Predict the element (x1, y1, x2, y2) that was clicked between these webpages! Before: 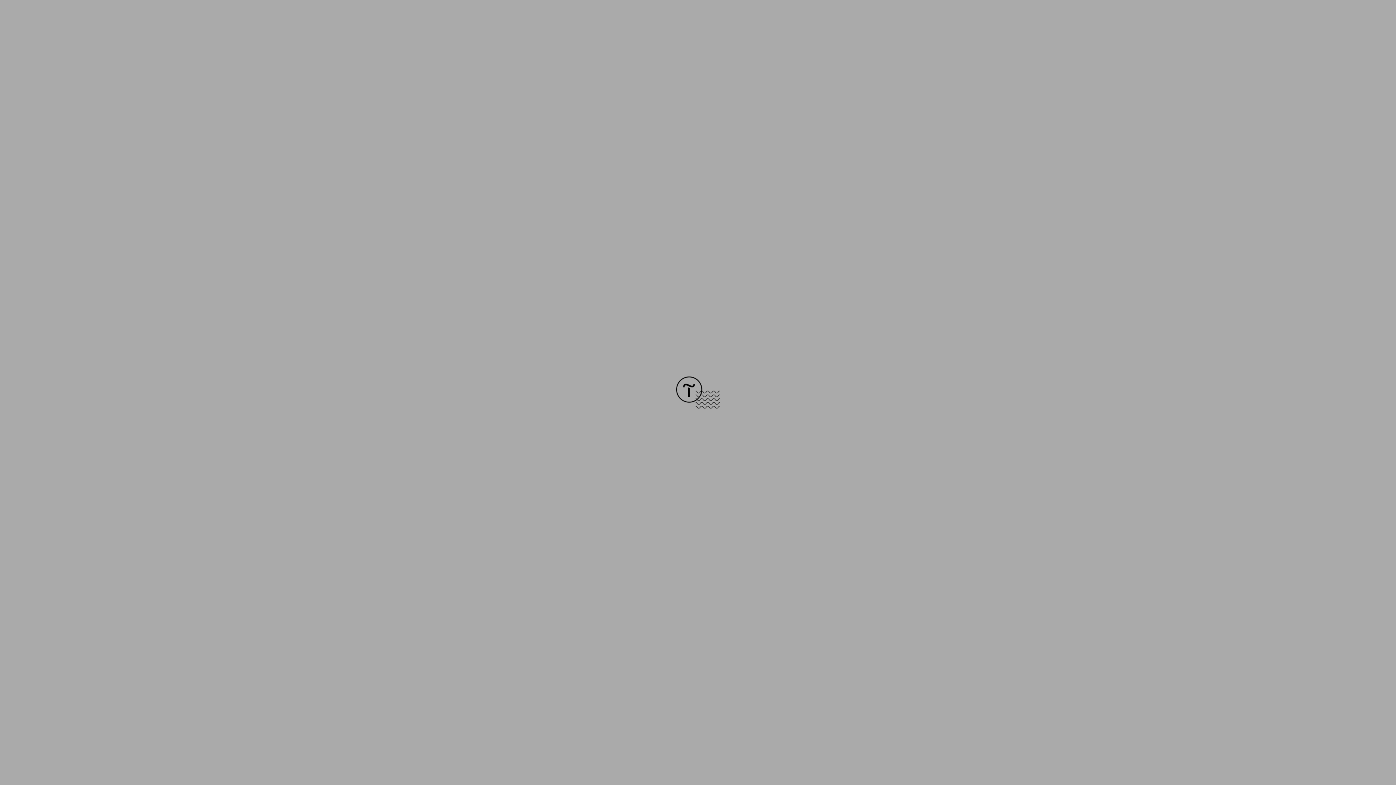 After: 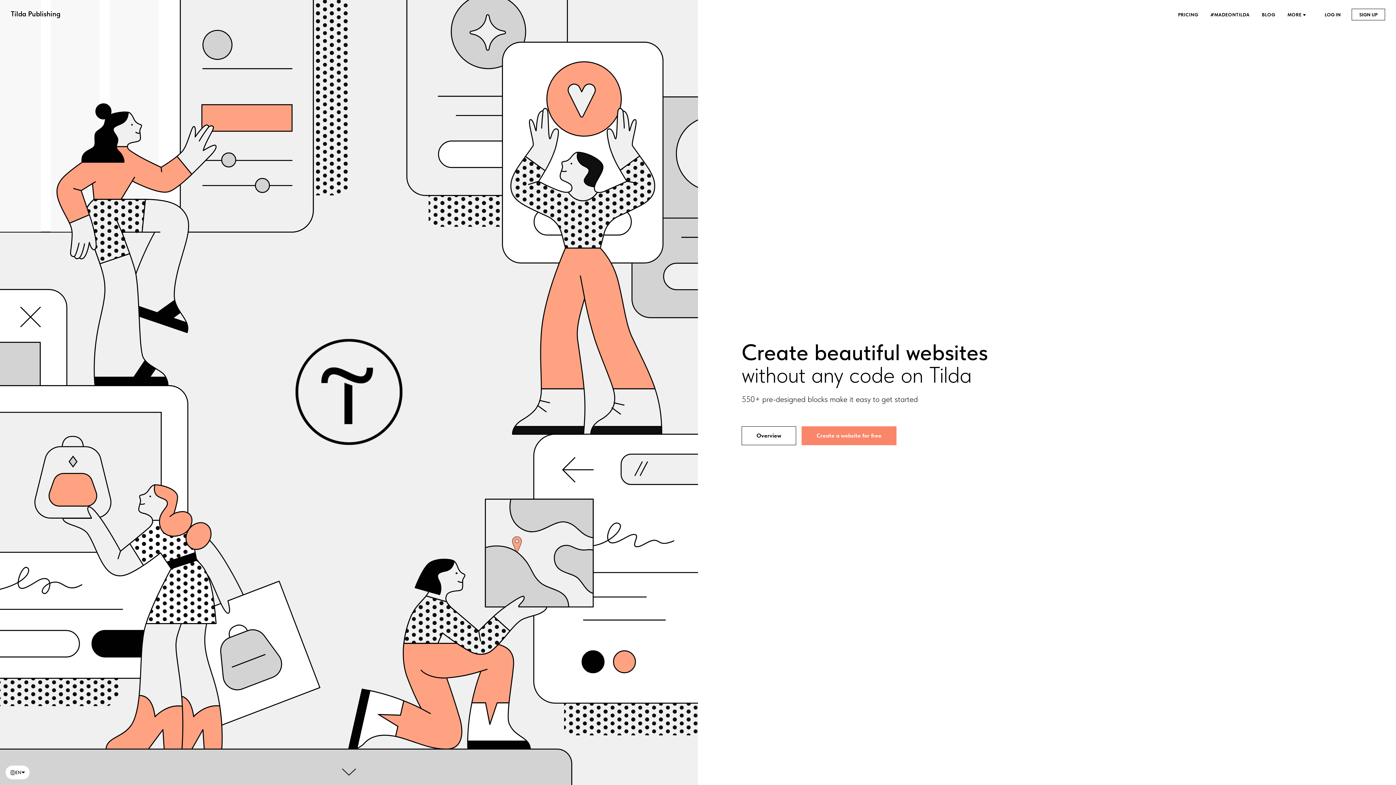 Action: bbox: (676, 403, 720, 409)